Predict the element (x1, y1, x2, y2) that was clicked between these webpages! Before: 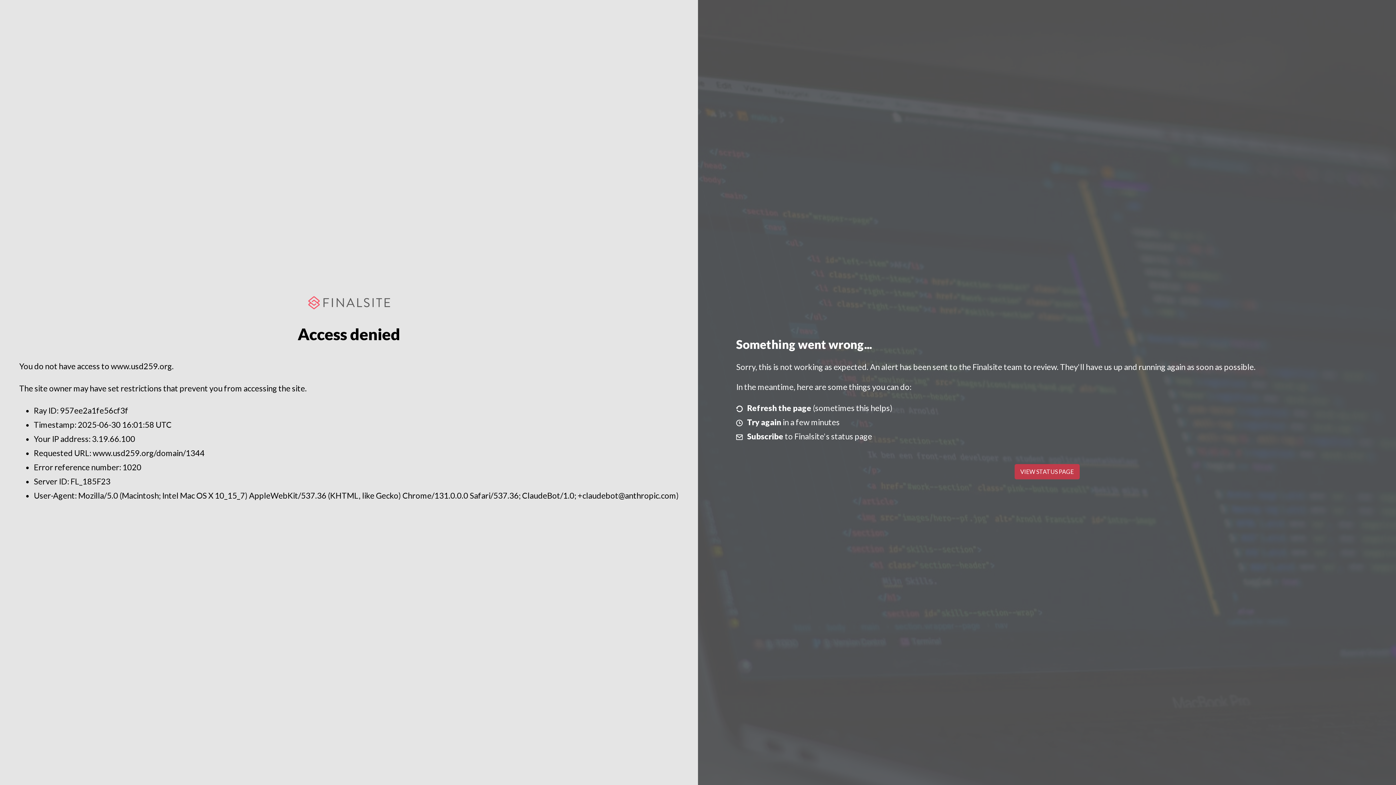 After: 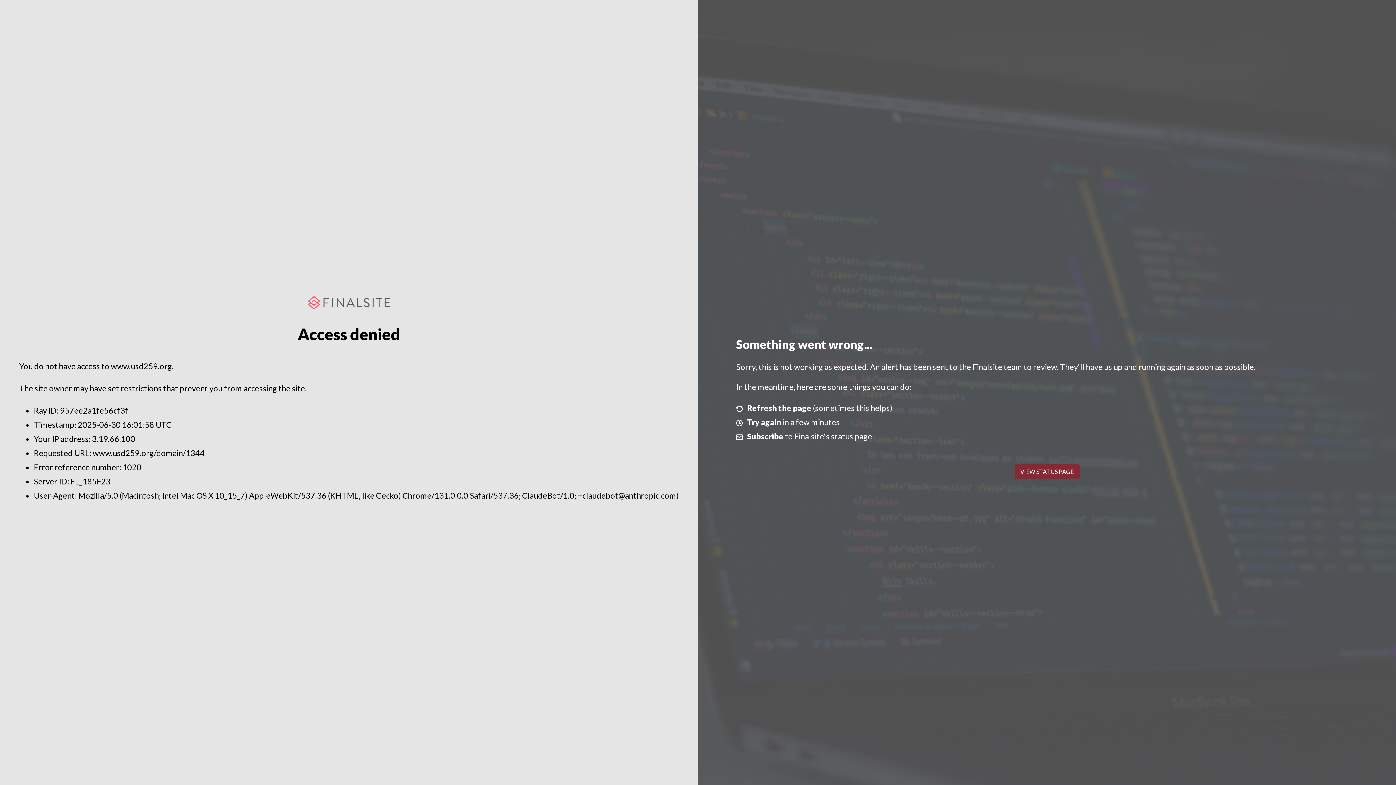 Action: label: VIEW STATUS PAGE bbox: (1014, 464, 1079, 479)